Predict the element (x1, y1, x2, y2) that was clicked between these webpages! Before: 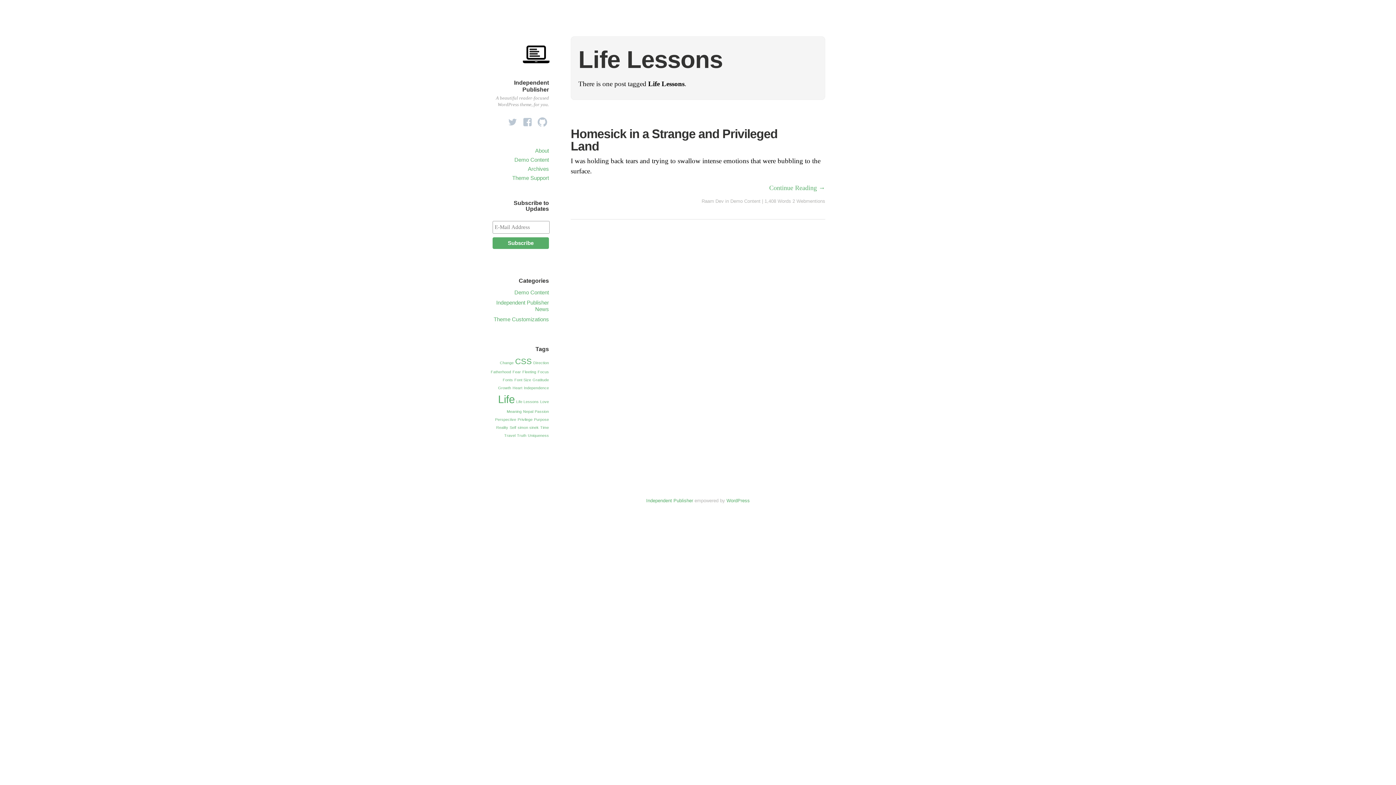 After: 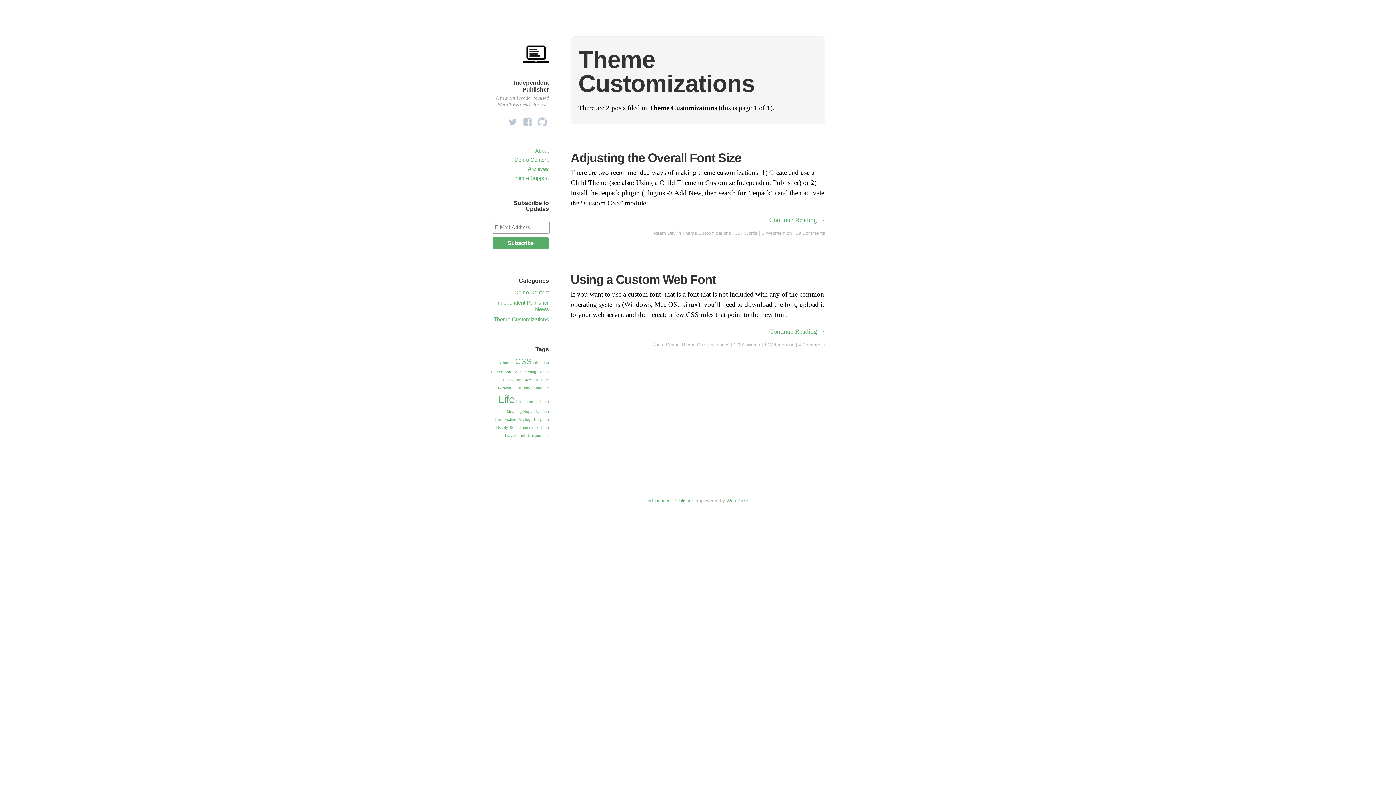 Action: bbox: (493, 316, 549, 322) label: Theme Customizations